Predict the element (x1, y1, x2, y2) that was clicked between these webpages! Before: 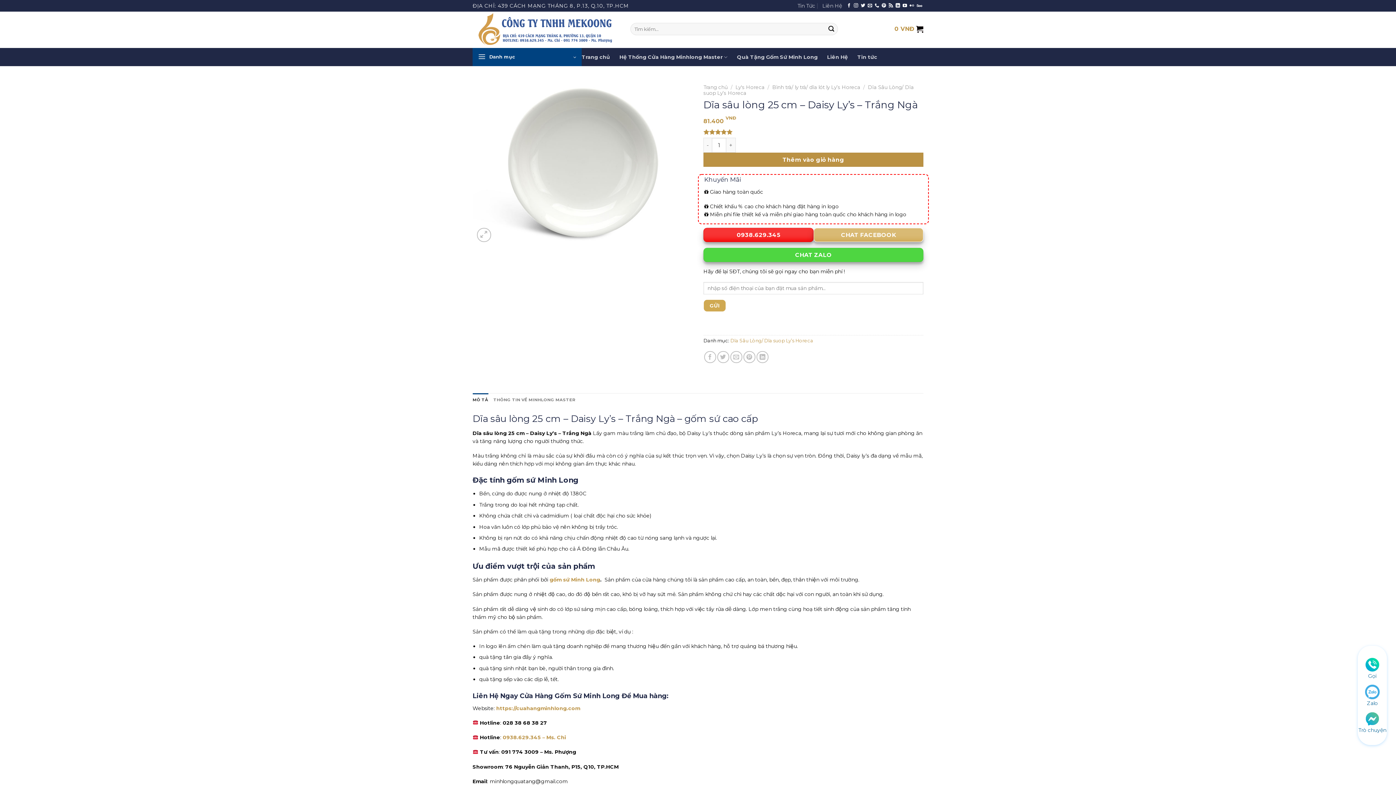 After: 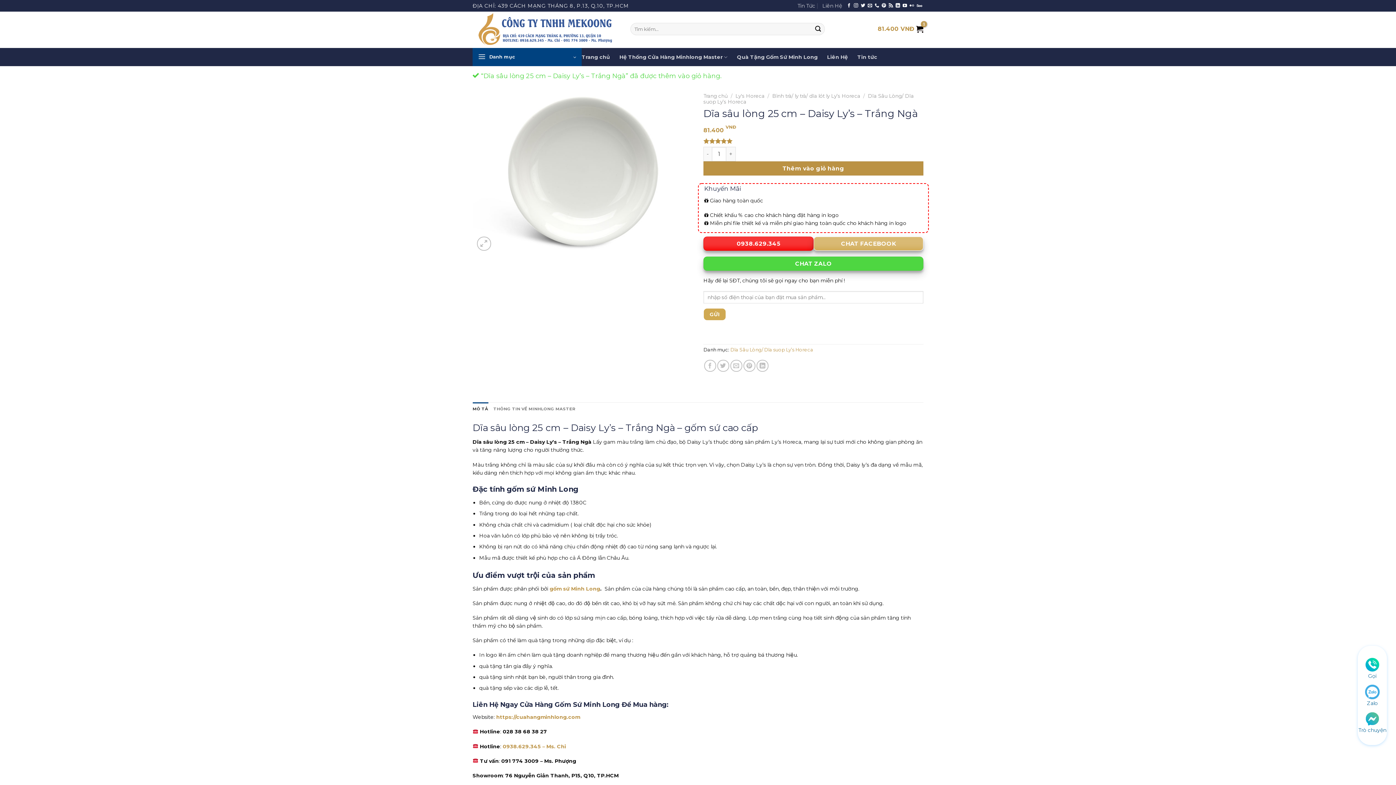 Action: bbox: (703, 152, 923, 166) label: Thêm vào giỏ hàng